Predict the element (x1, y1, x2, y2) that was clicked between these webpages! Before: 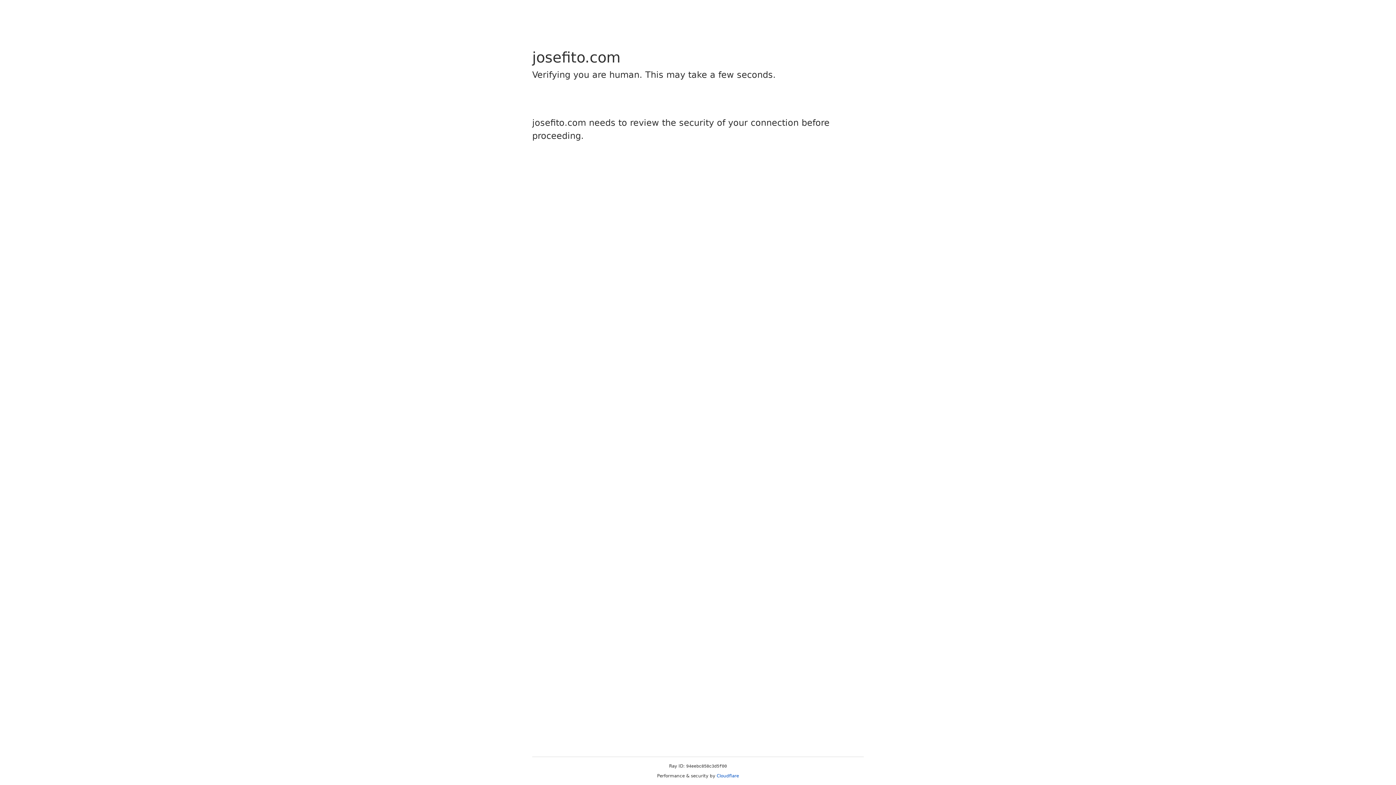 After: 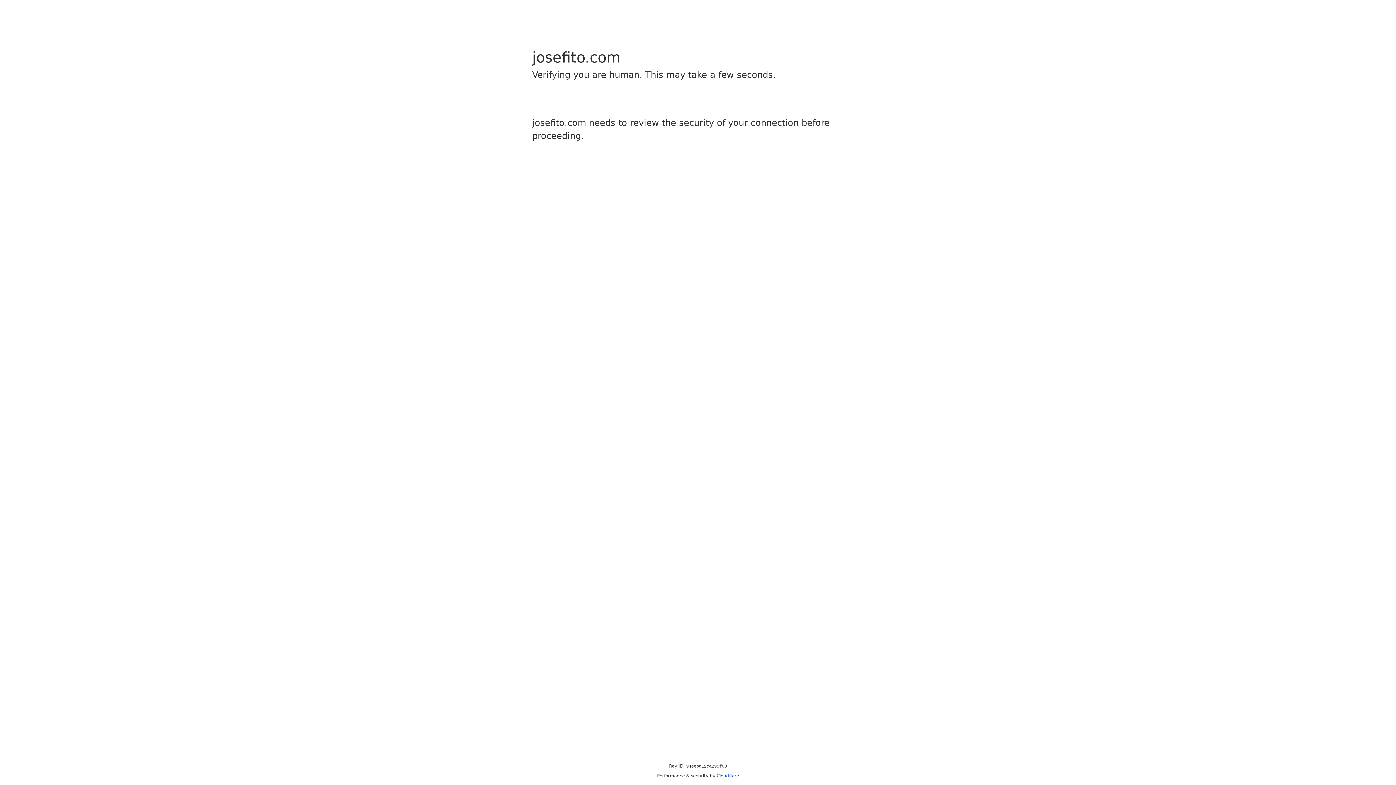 Action: bbox: (716, 773, 739, 778) label: Cloudflare